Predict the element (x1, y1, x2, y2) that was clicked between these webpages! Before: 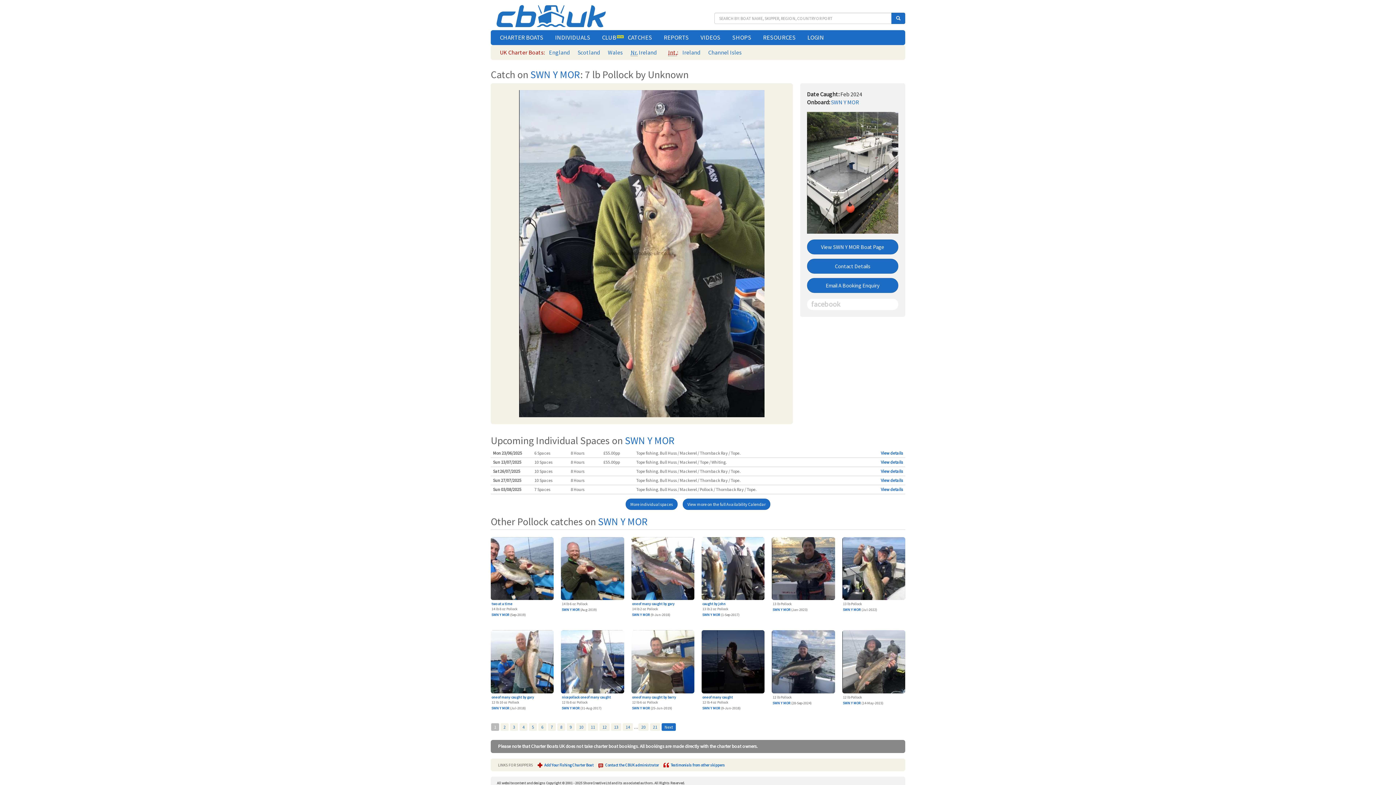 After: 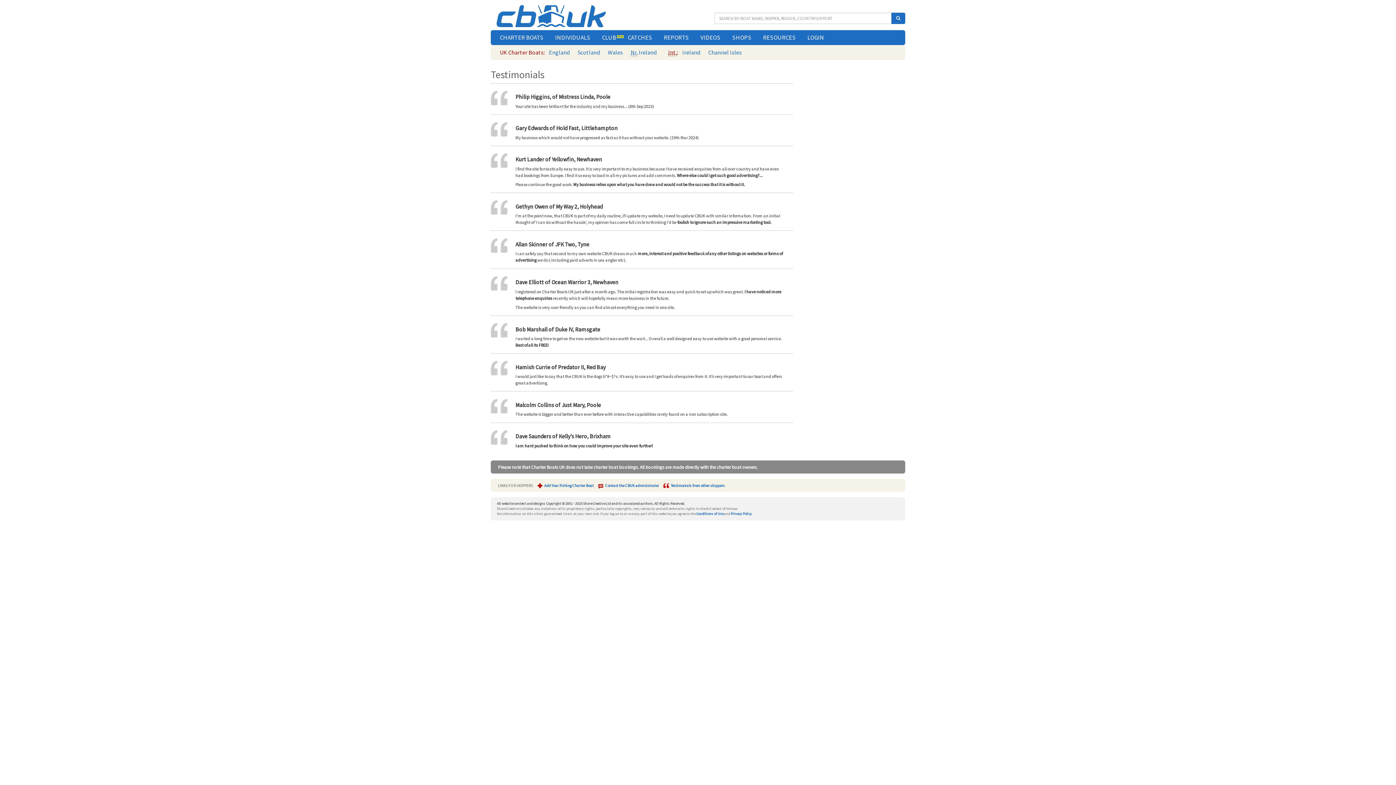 Action: bbox: (670, 762, 725, 767) label: Testimonials from other skippers